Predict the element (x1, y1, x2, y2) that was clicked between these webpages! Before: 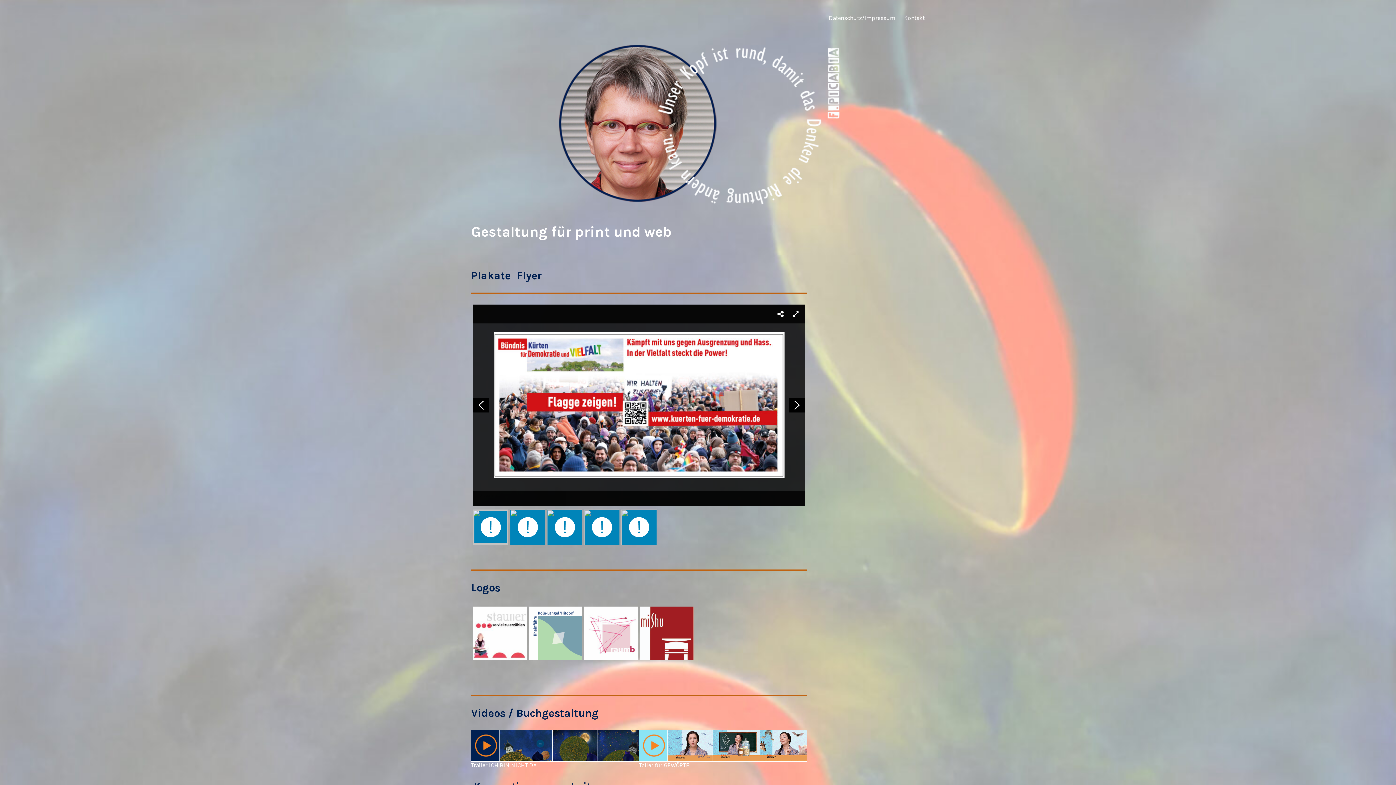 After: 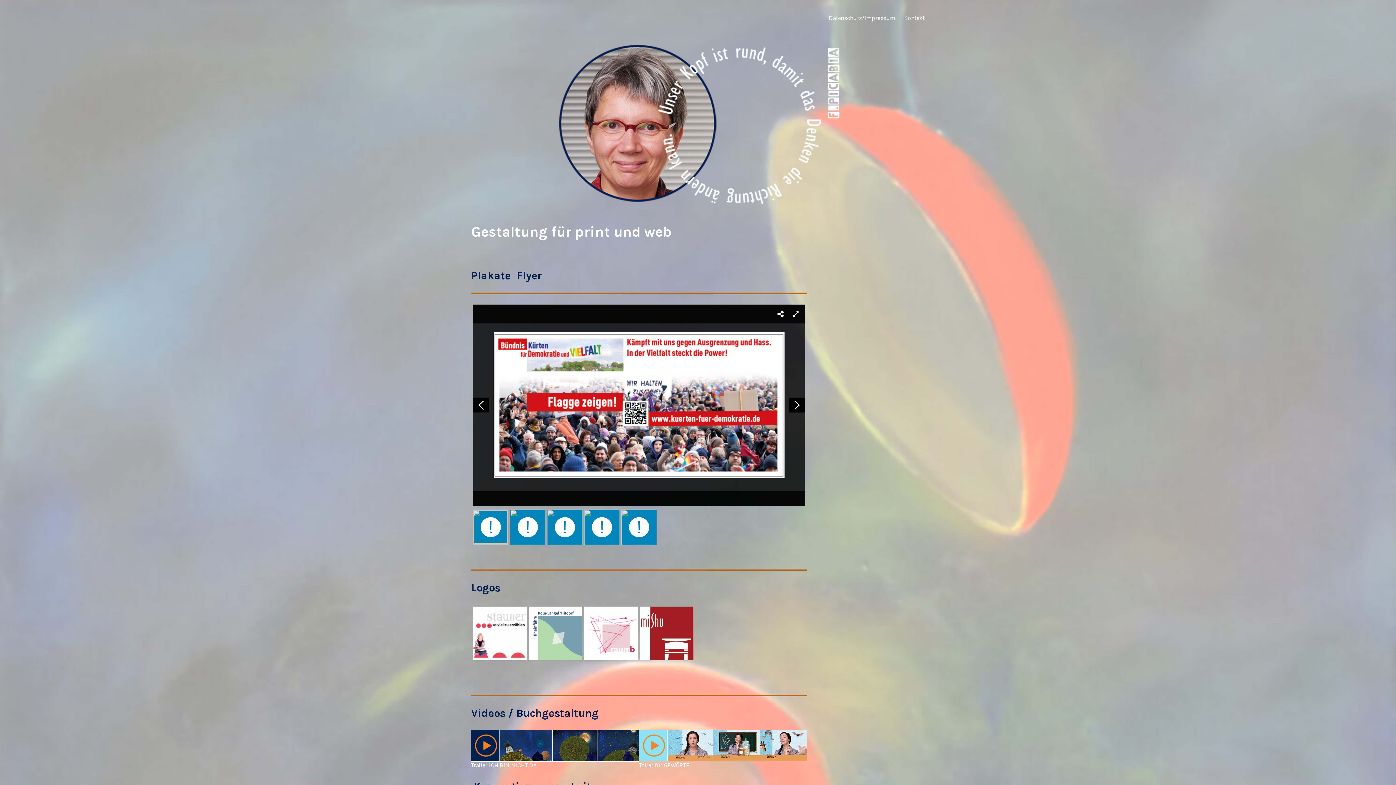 Action: bbox: (639, 730, 807, 761)